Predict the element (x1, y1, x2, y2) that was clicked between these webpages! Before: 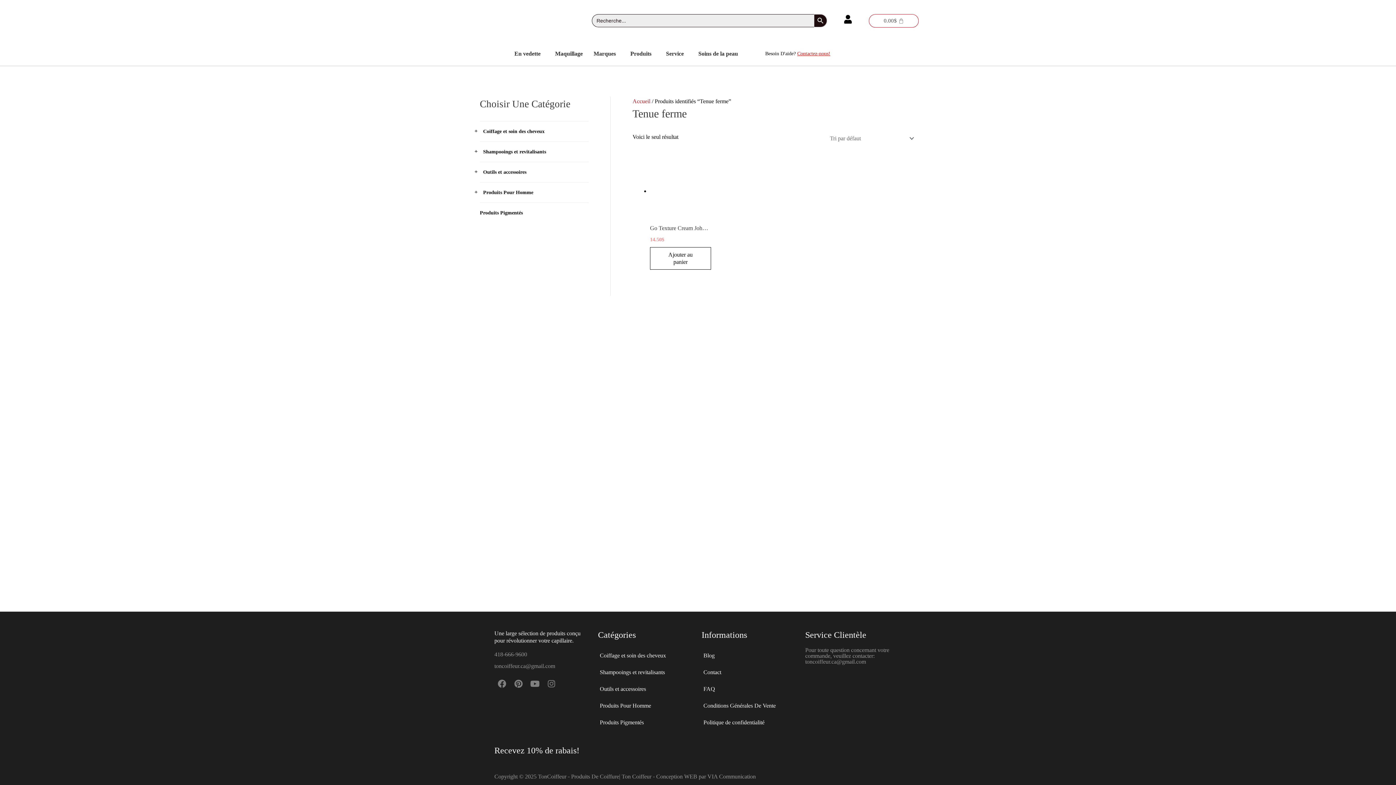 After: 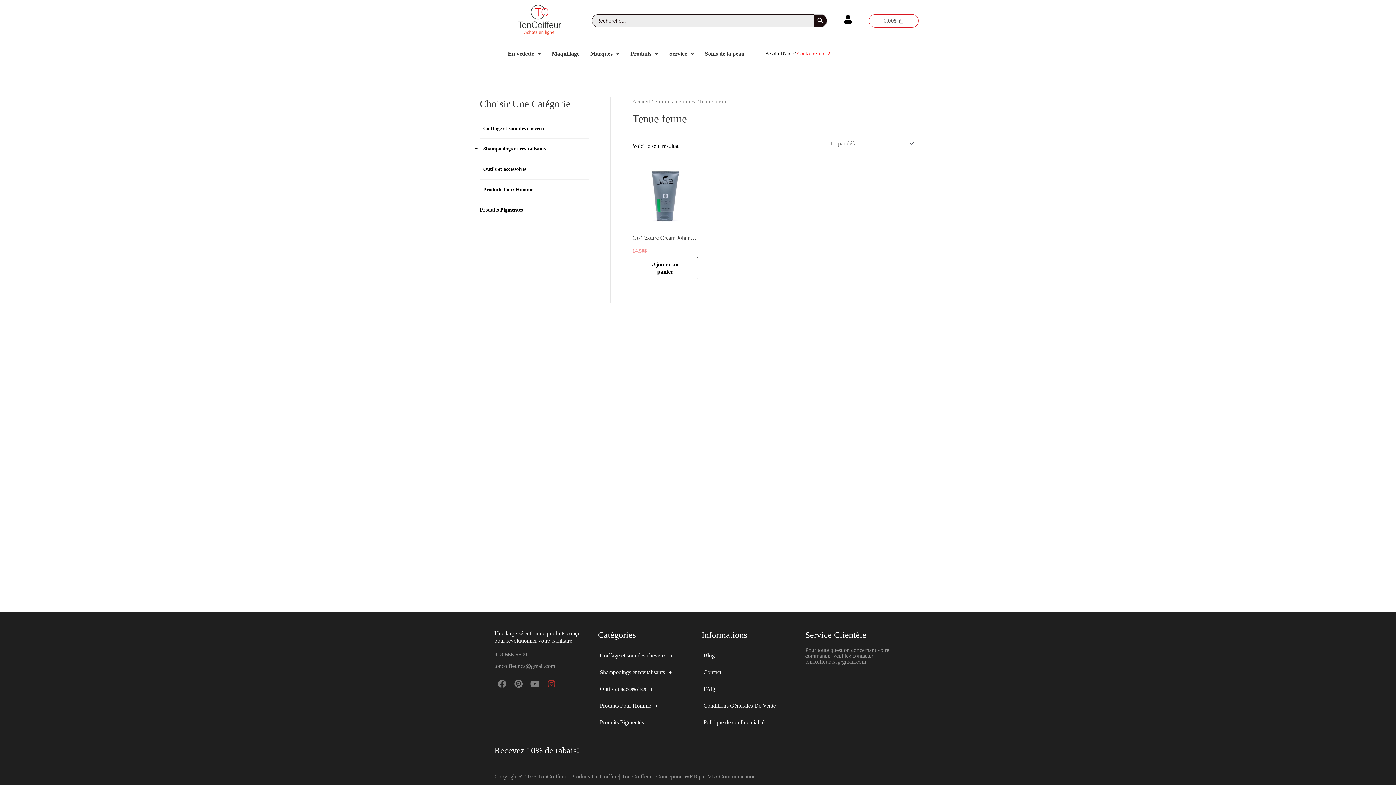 Action: bbox: (544, 676, 559, 691) label: Instagram